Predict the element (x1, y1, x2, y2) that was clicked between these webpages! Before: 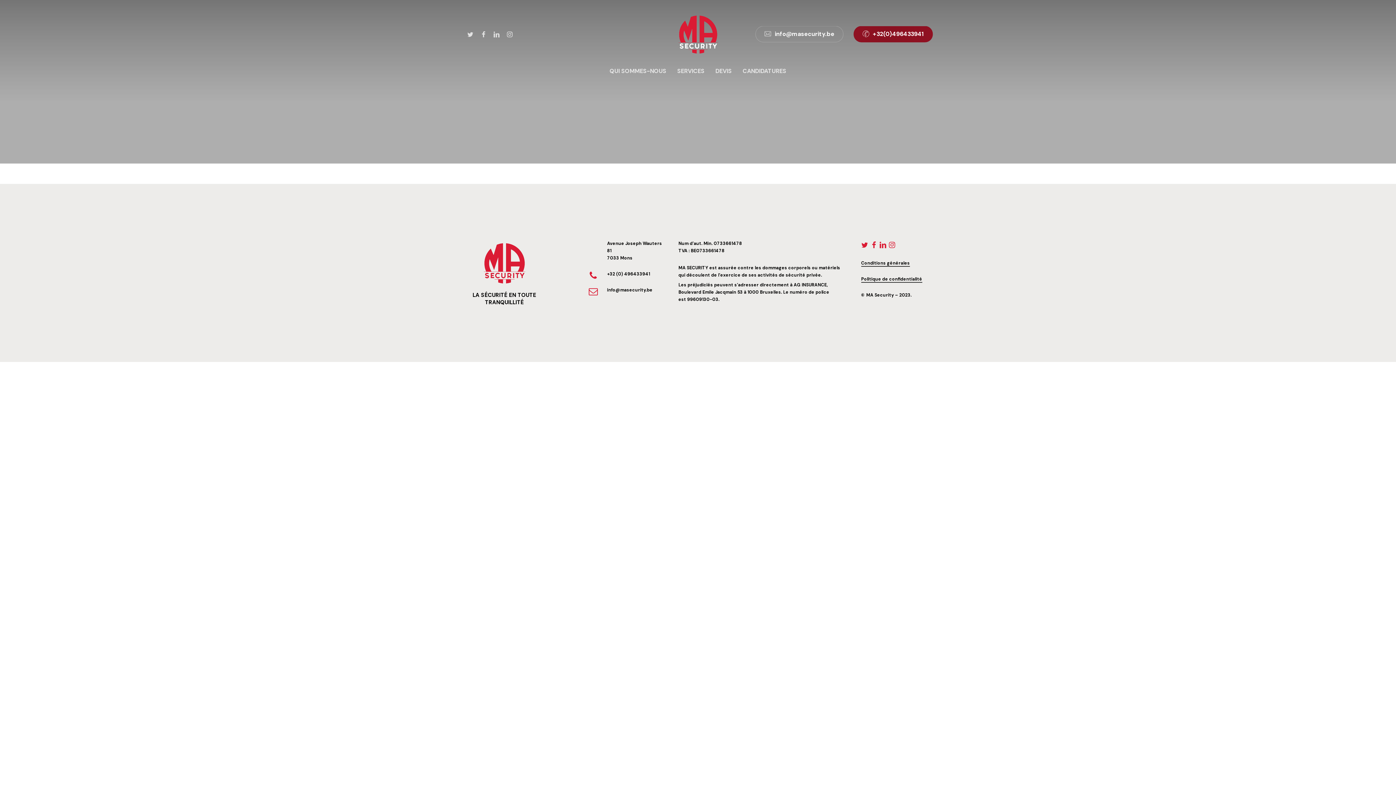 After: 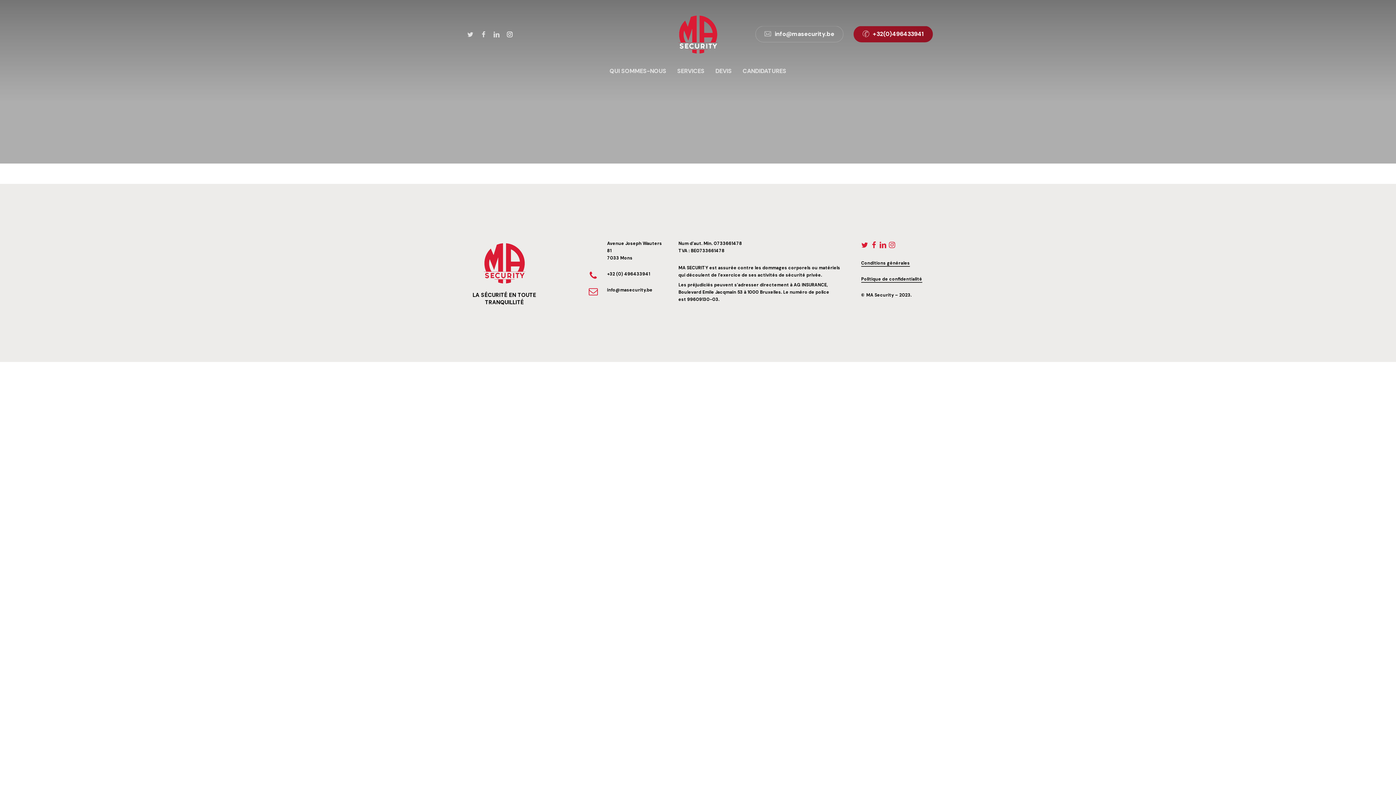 Action: label: instagram bbox: (503, 30, 516, 38)